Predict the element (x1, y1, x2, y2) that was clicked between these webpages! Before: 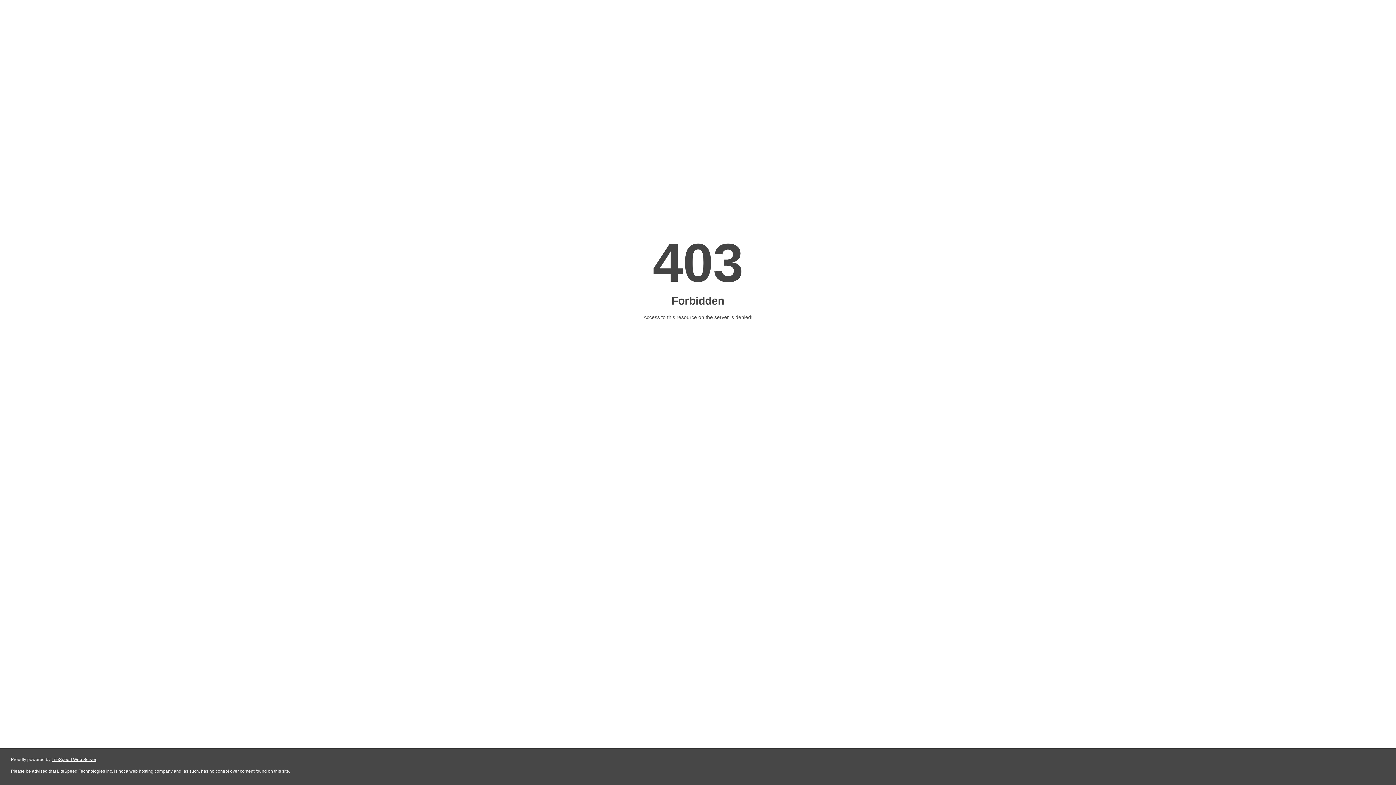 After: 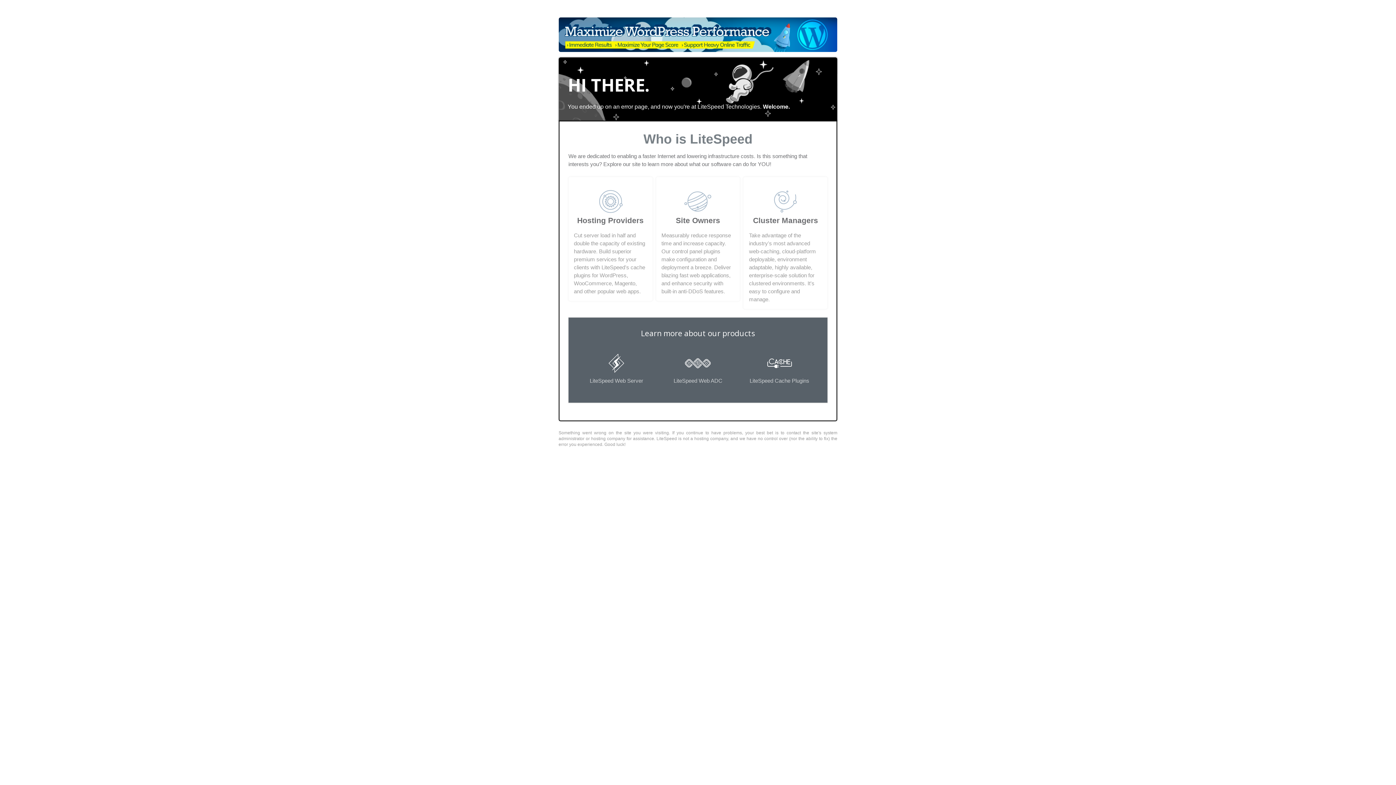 Action: label: LiteSpeed Web Server bbox: (51, 757, 96, 762)